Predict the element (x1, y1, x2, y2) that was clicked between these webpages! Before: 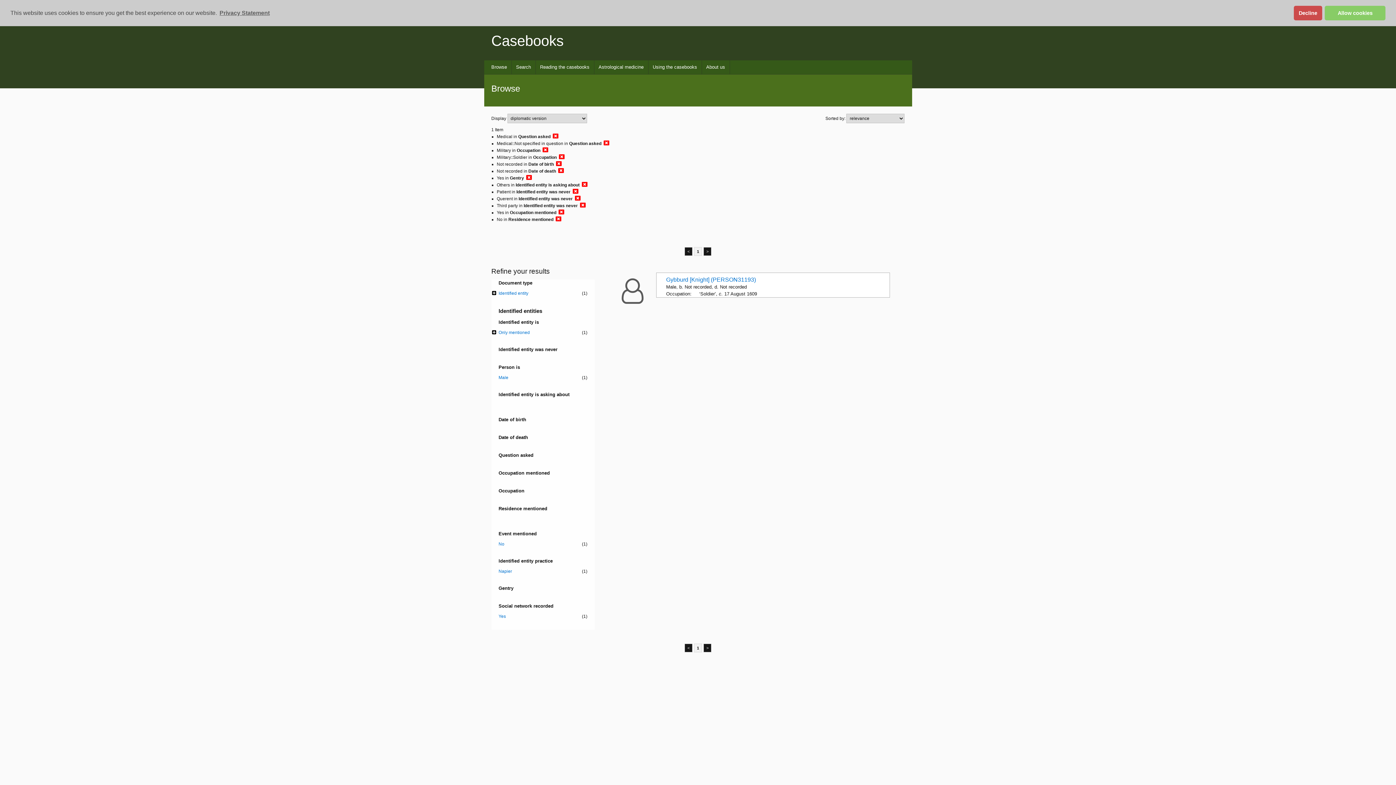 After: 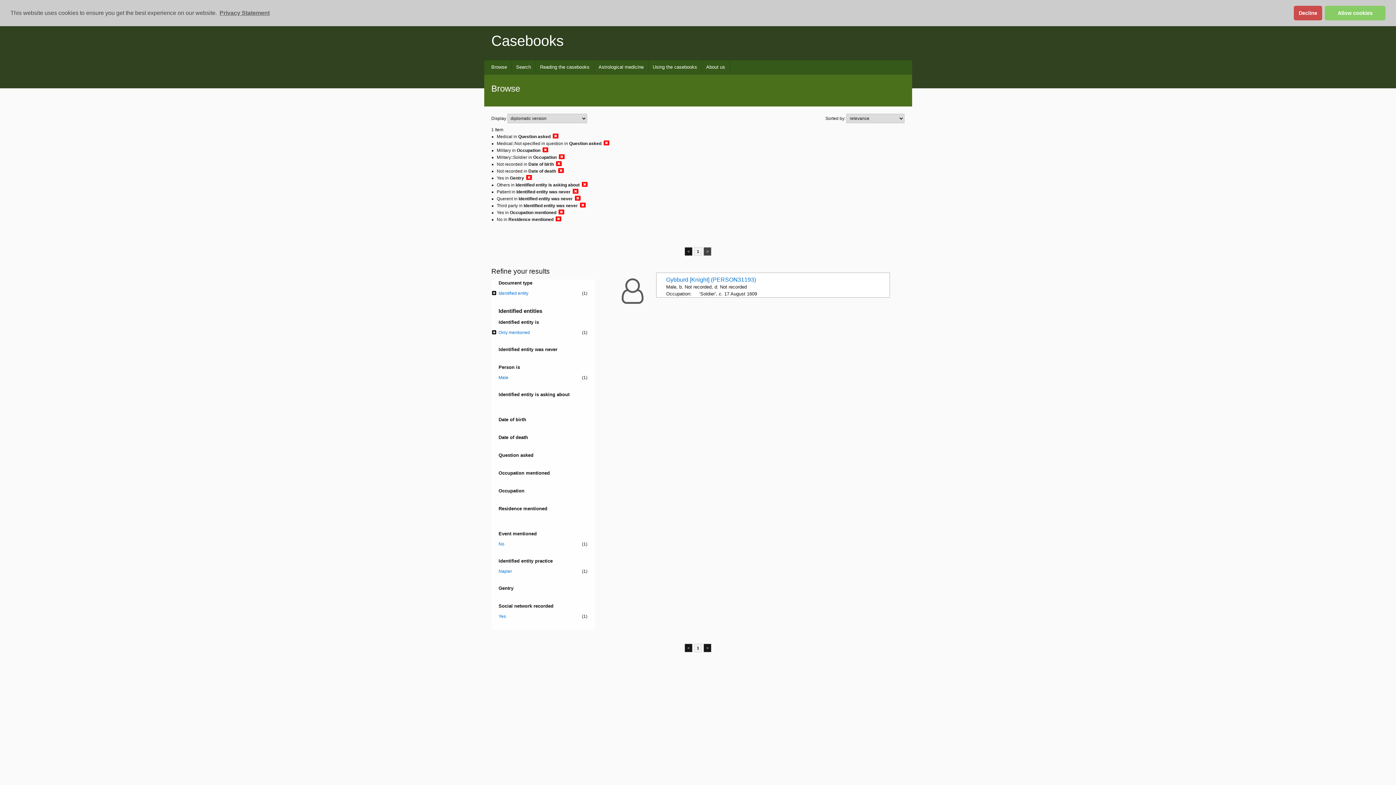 Action: bbox: (703, 247, 711, 255) label: >